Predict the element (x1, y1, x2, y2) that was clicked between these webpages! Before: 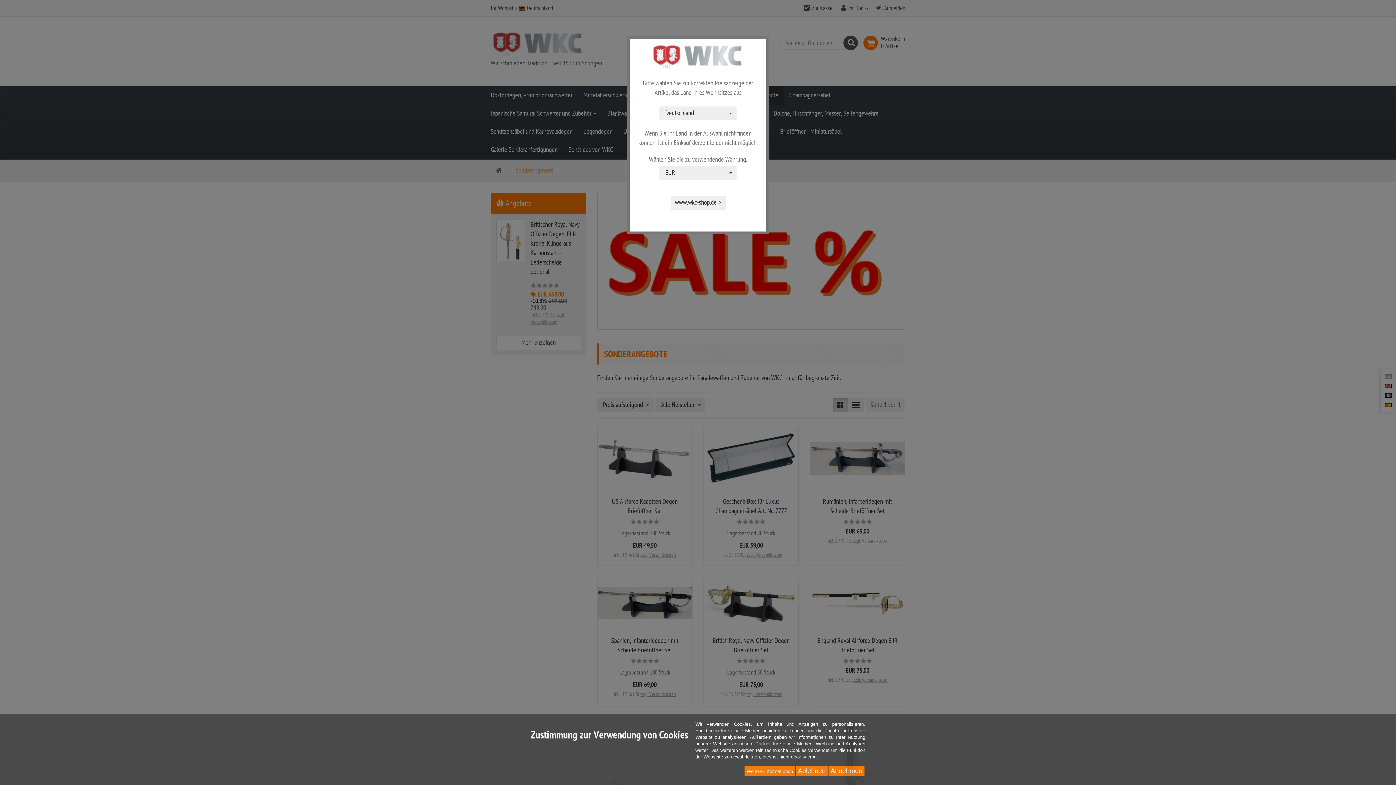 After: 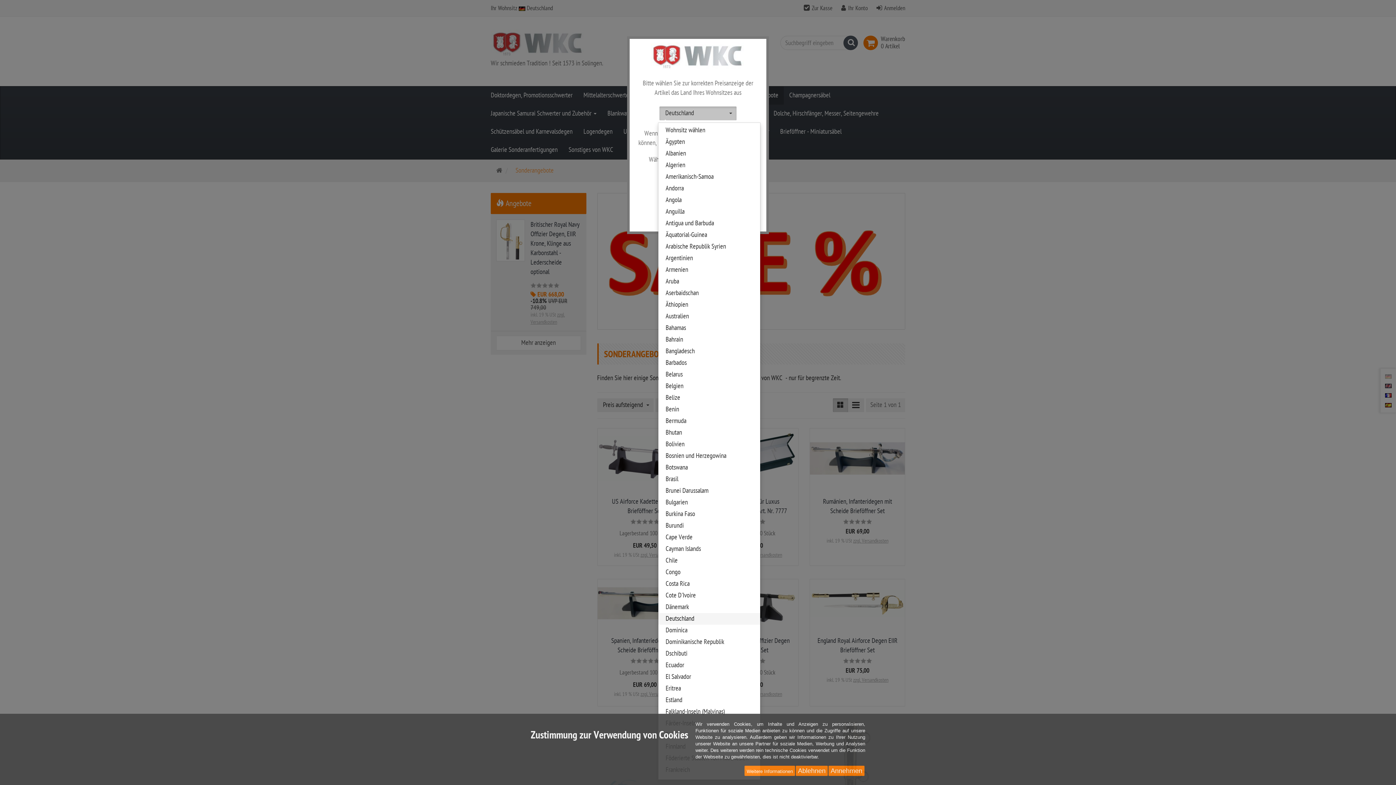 Action: bbox: (659, 106, 736, 120) label: Deutschland
 